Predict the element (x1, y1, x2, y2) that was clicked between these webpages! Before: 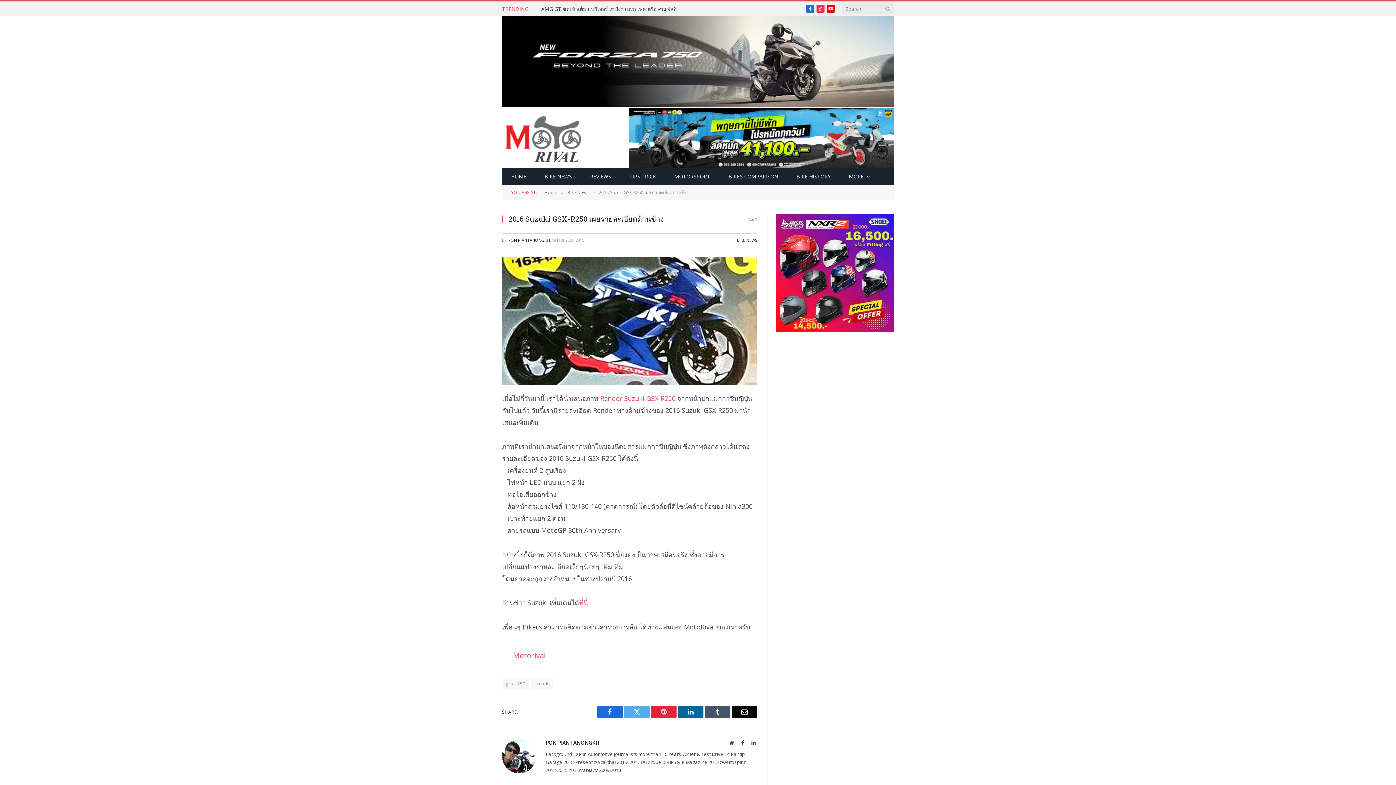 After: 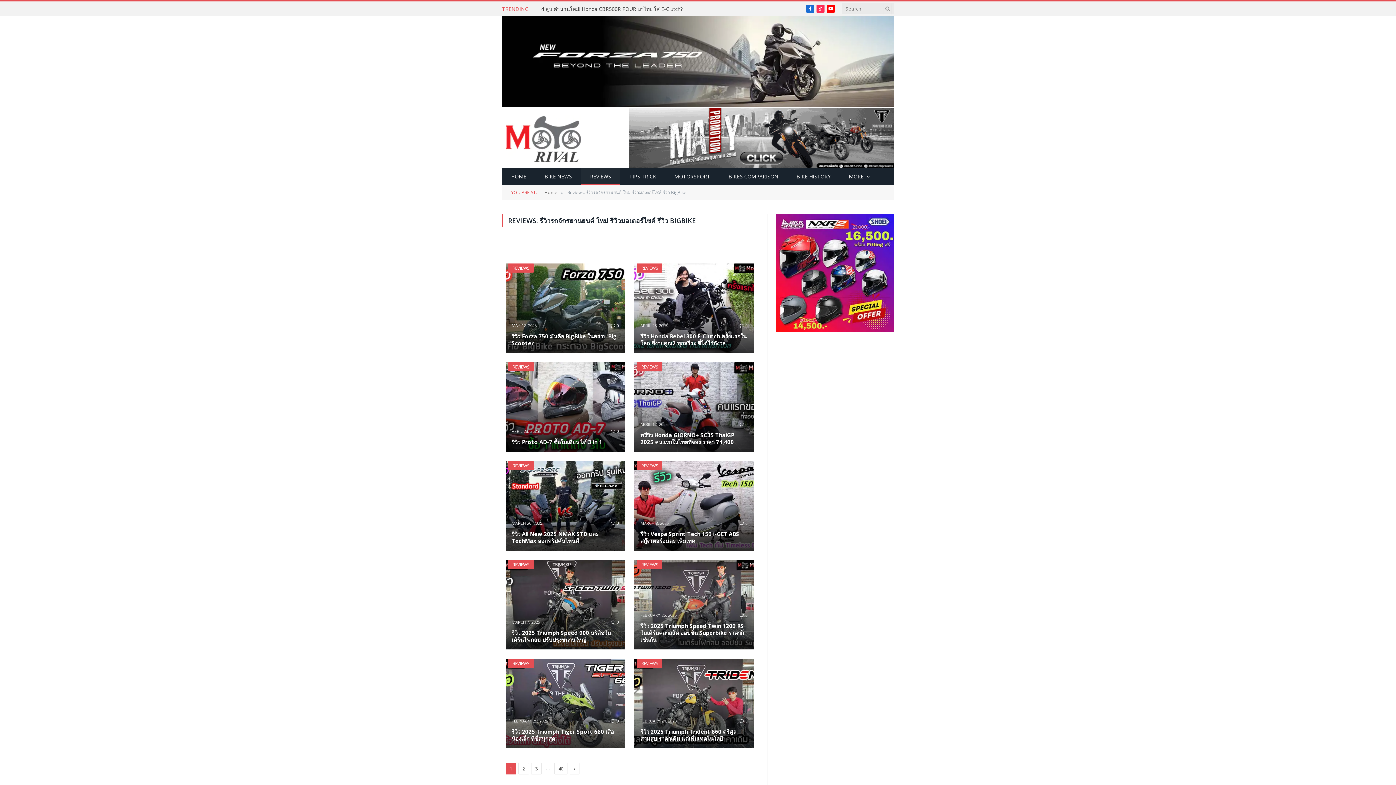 Action: label: REVIEWS bbox: (581, 168, 620, 185)